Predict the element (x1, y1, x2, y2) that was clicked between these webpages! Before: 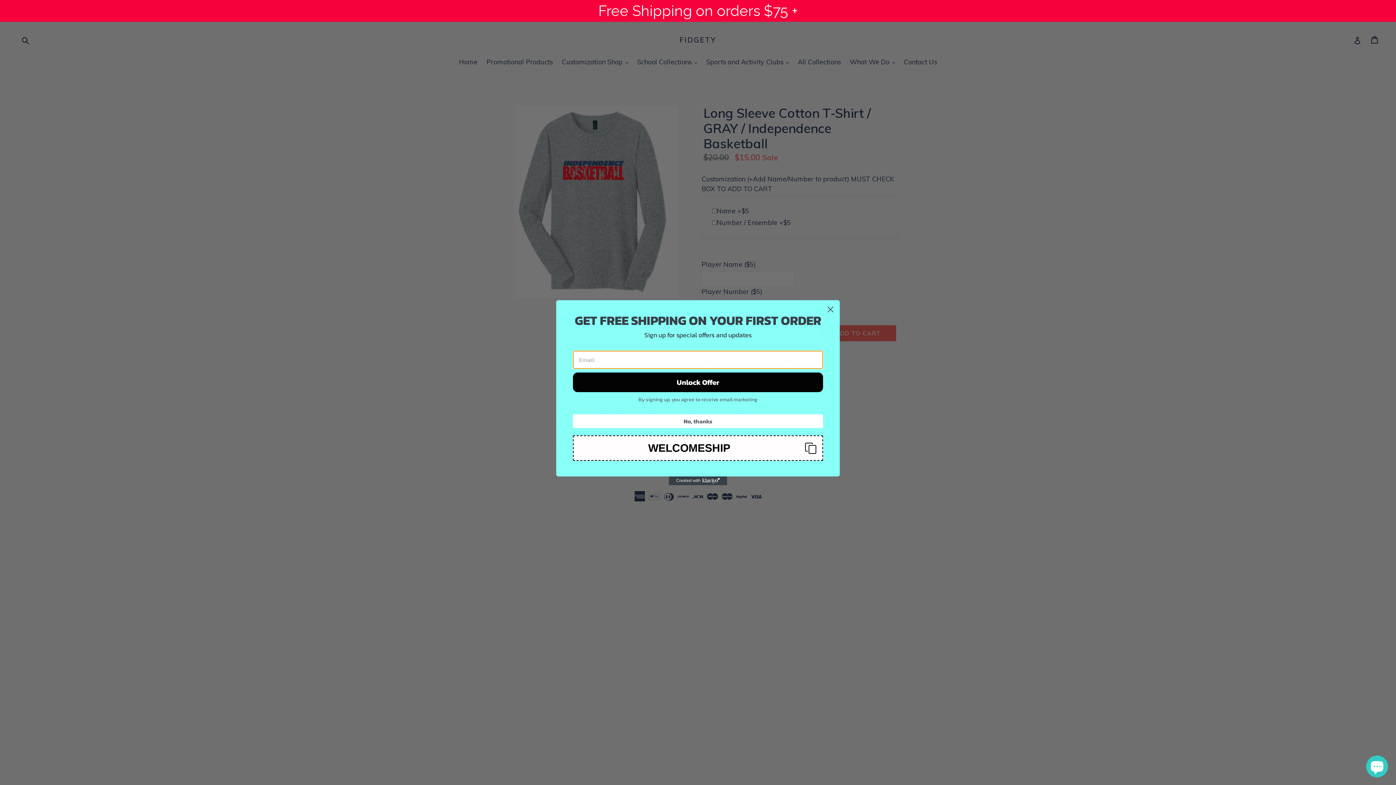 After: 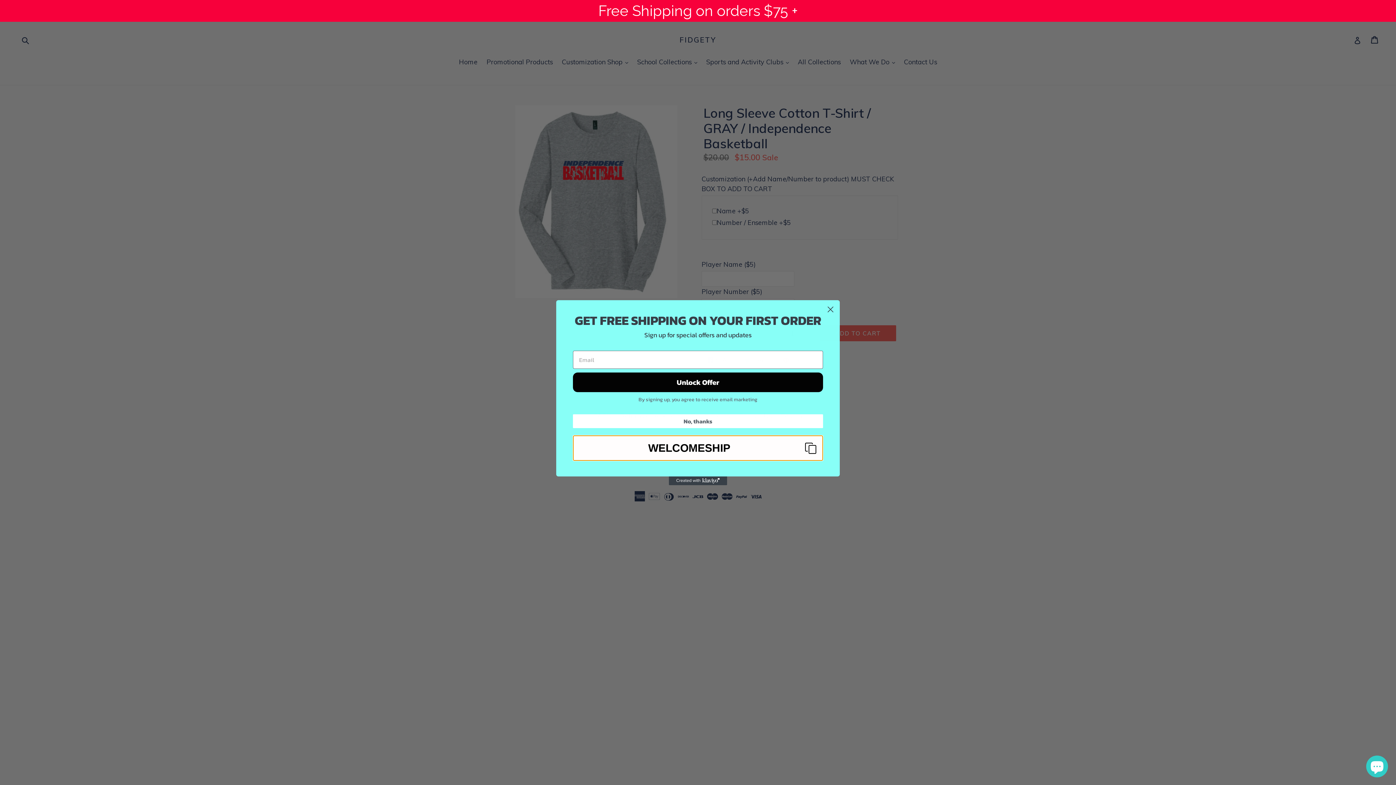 Action: bbox: (573, 435, 823, 461) label: Copy coupon code